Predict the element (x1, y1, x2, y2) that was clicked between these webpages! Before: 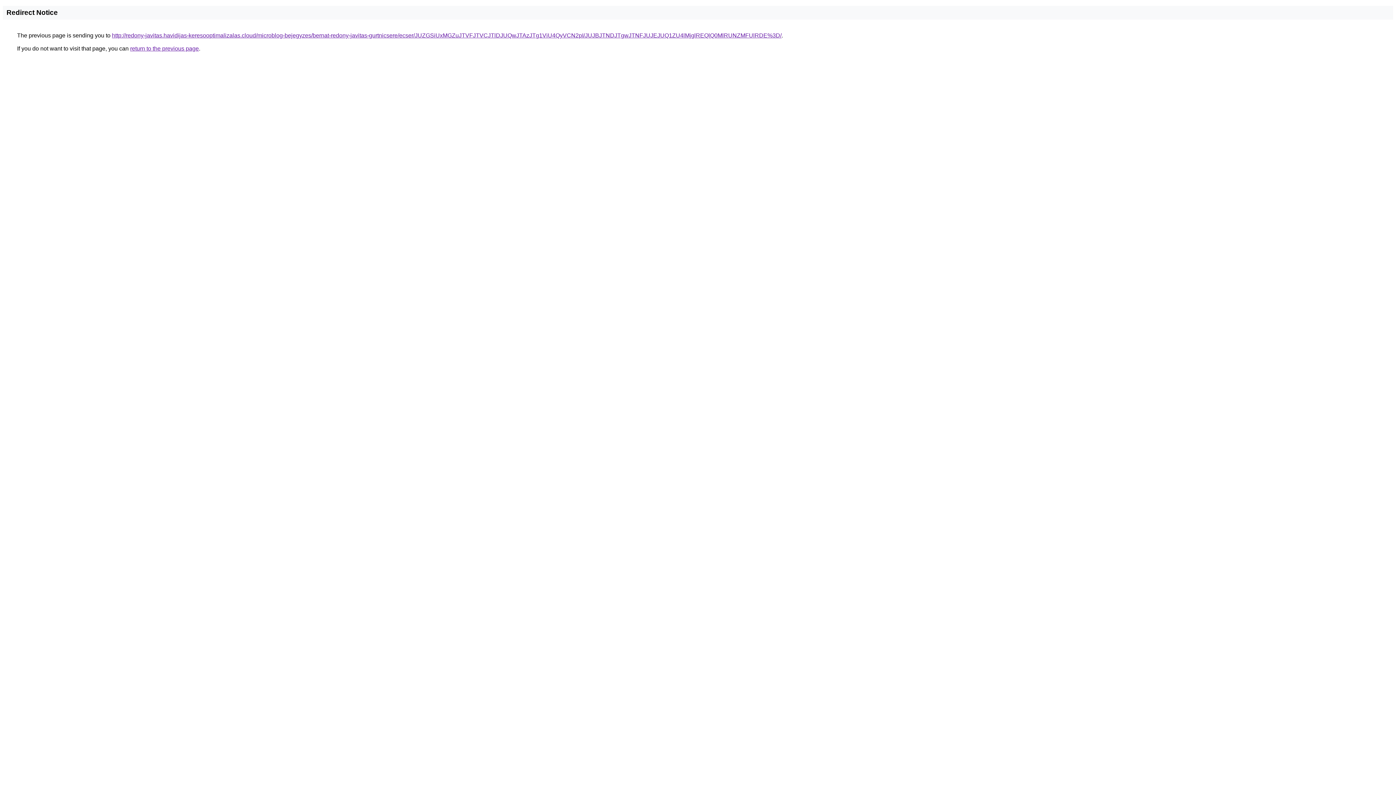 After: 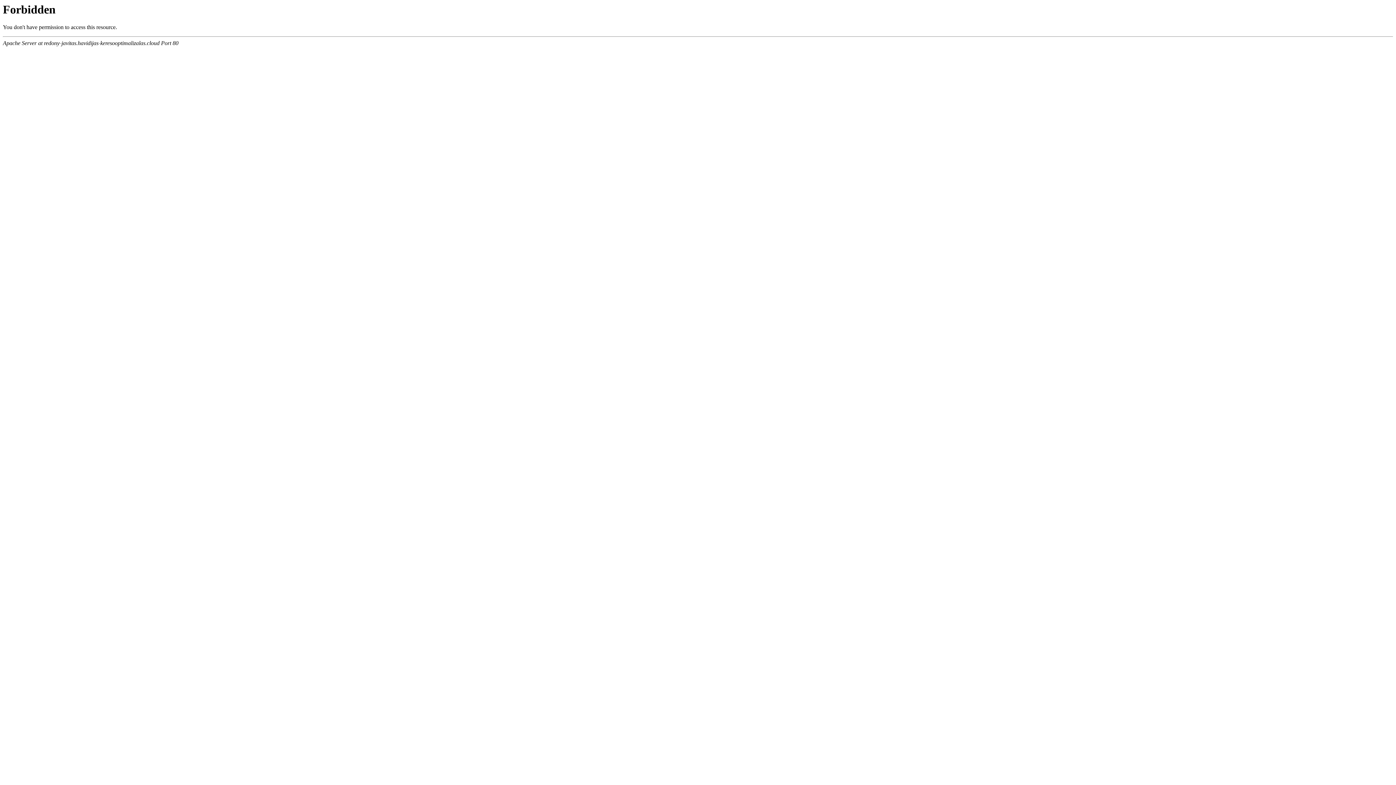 Action: bbox: (112, 32, 781, 38) label: http://redony-javitas.havidijas-keresooptimalizalas.cloud/microblog-bejegyzes/bernat-redony-javitas-gurtnicsere/ecser/JUZGSiUxMGZuJTVFJTVCJTlDJUQwJTAzJTg1ViU4QyVCN2pI/JUJBJTNDJTgwJTNFJUJEJUQ1ZU4lMjglREQlQ0MlRUNZMFUlRDE%3D/